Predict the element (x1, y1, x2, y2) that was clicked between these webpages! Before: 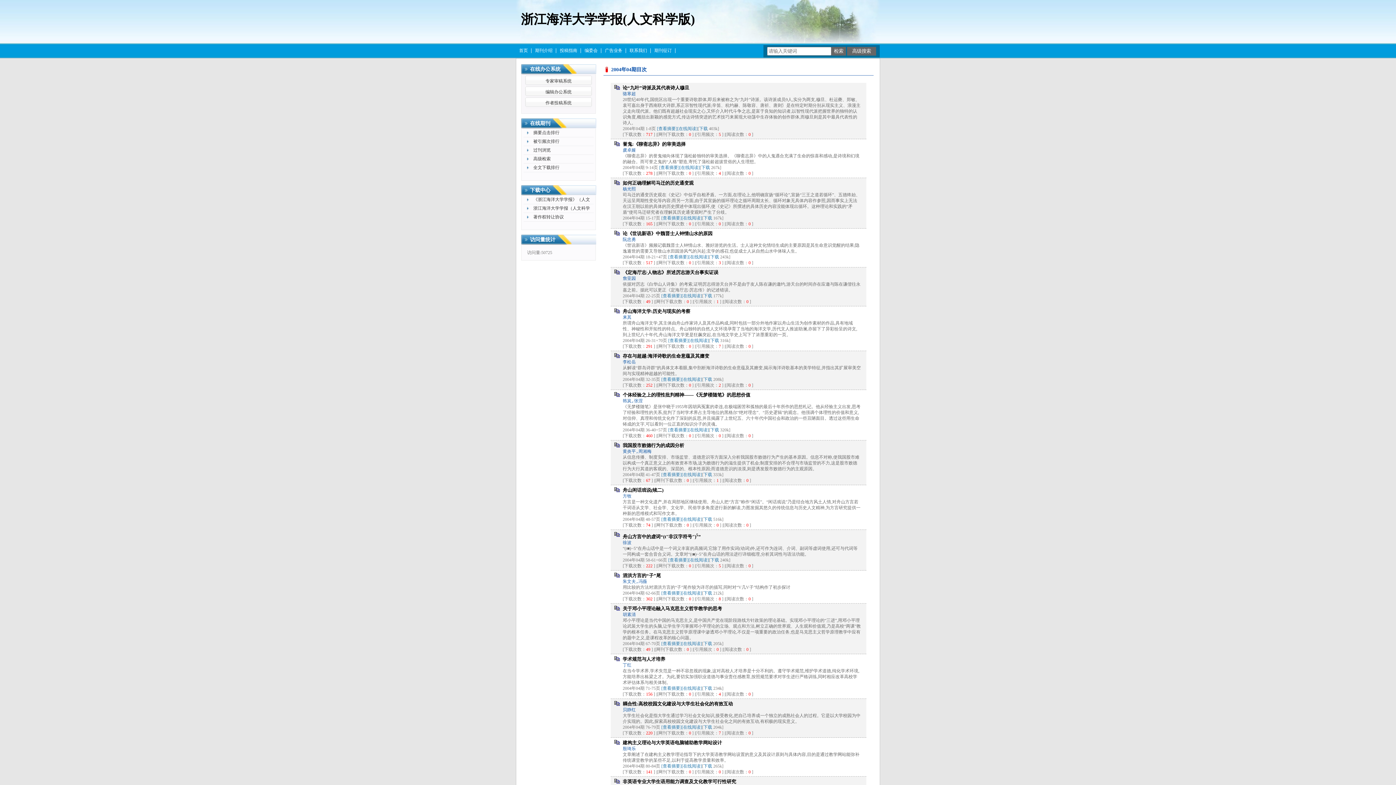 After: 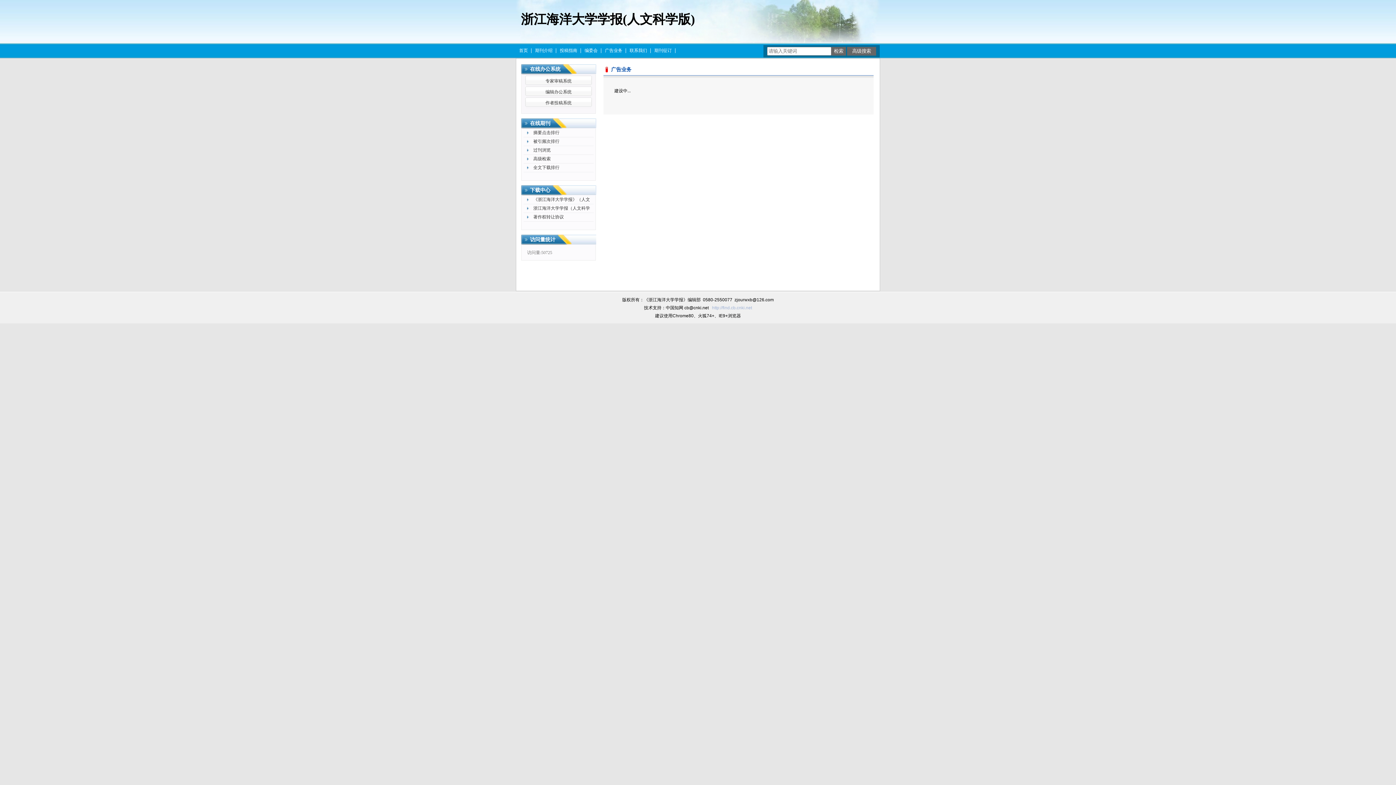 Action: bbox: (601, 43, 626, 58) label: 广告业务